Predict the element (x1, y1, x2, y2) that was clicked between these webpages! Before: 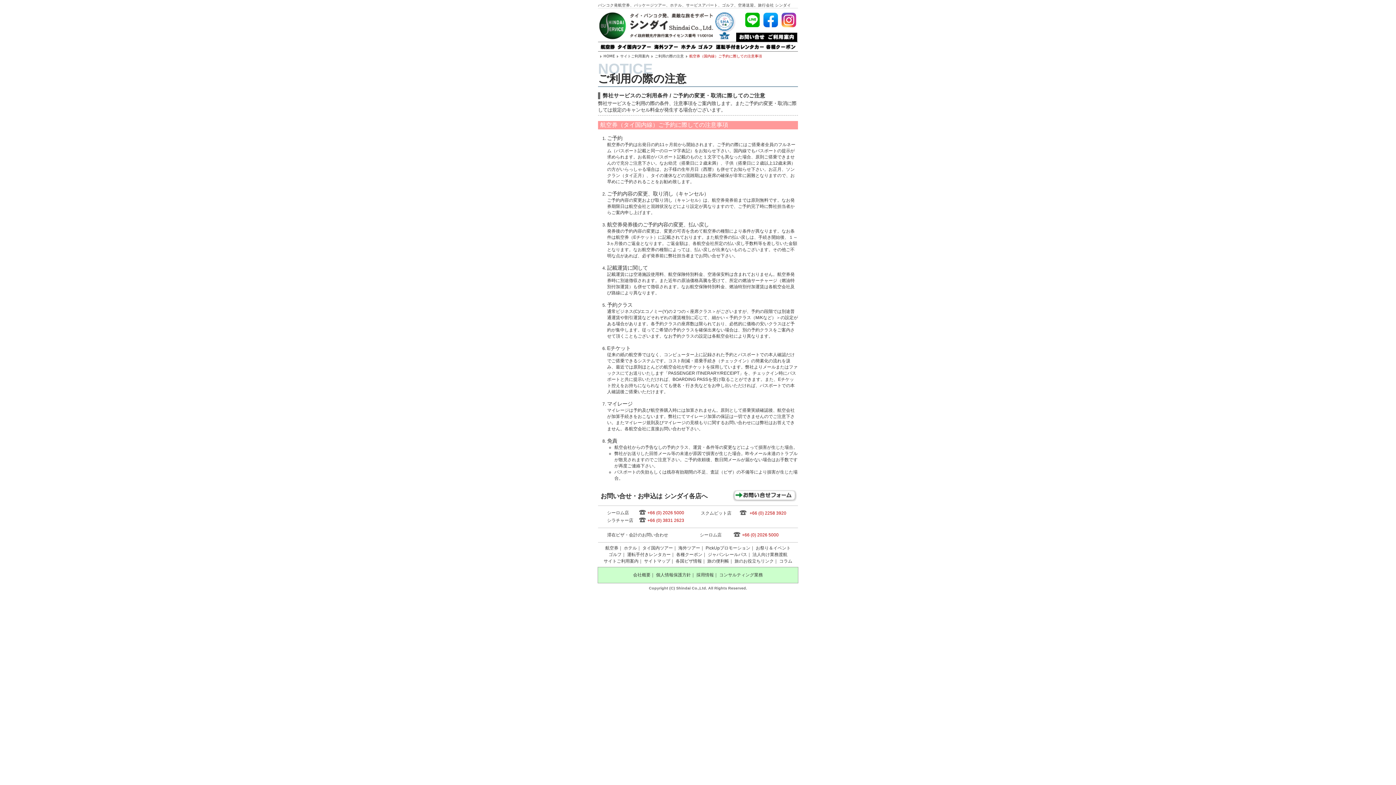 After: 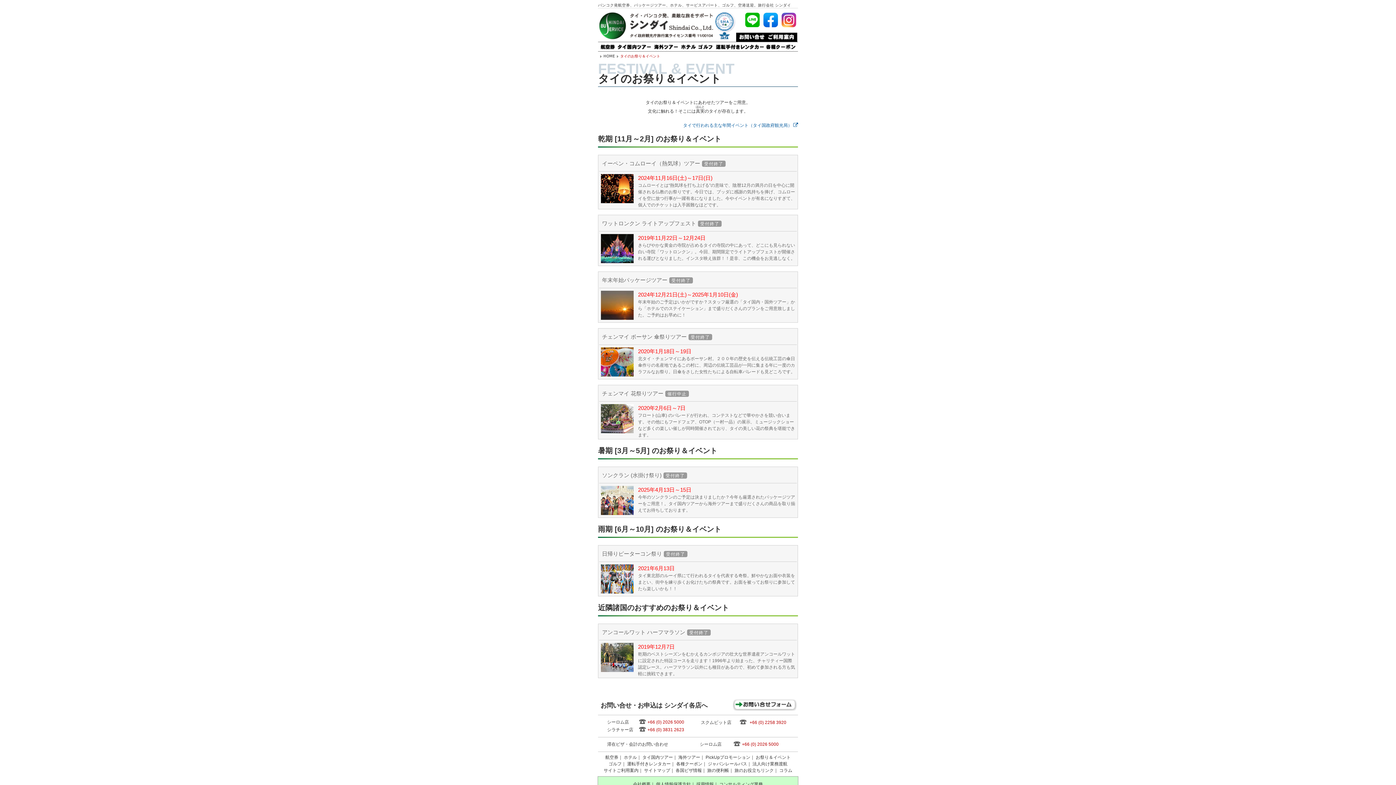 Action: label: お祭り＆イベント bbox: (756, 545, 790, 550)